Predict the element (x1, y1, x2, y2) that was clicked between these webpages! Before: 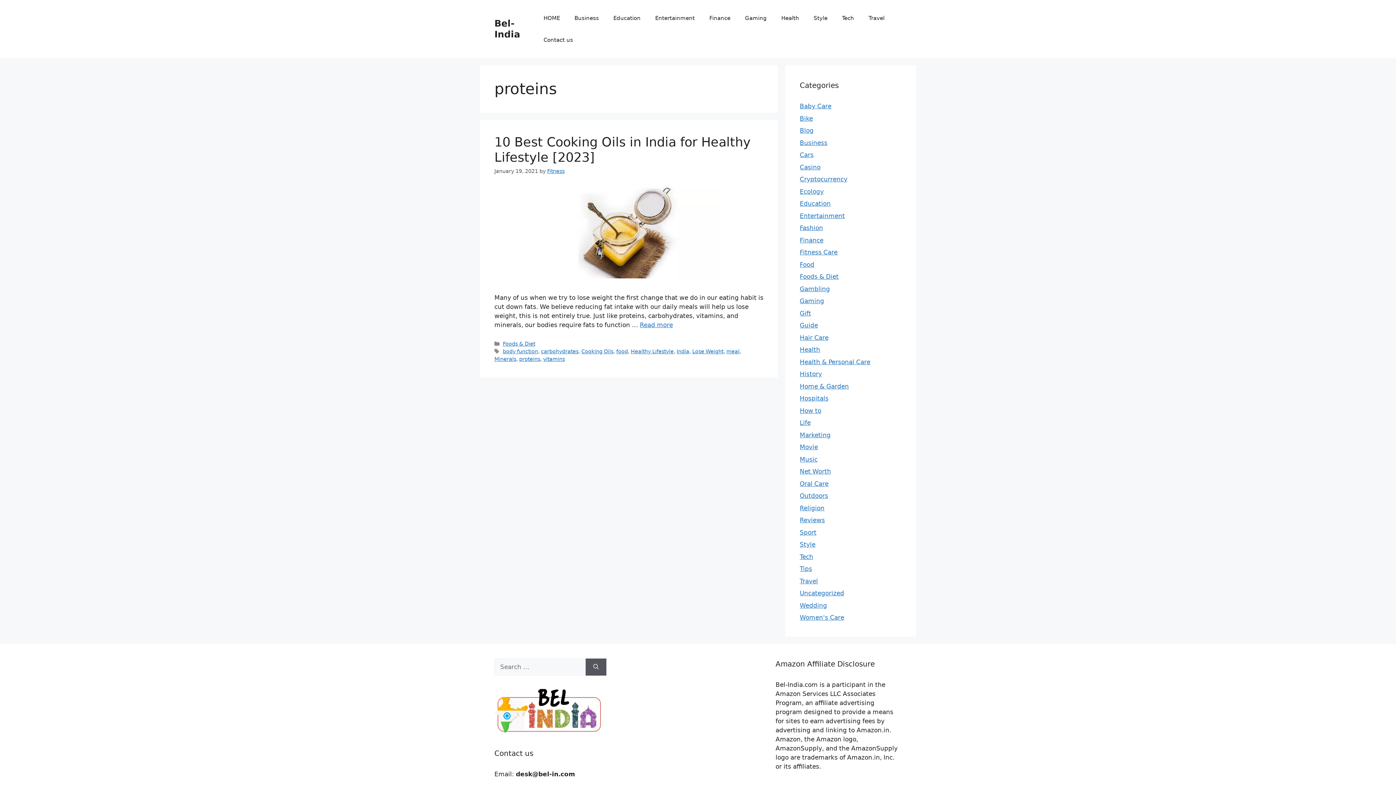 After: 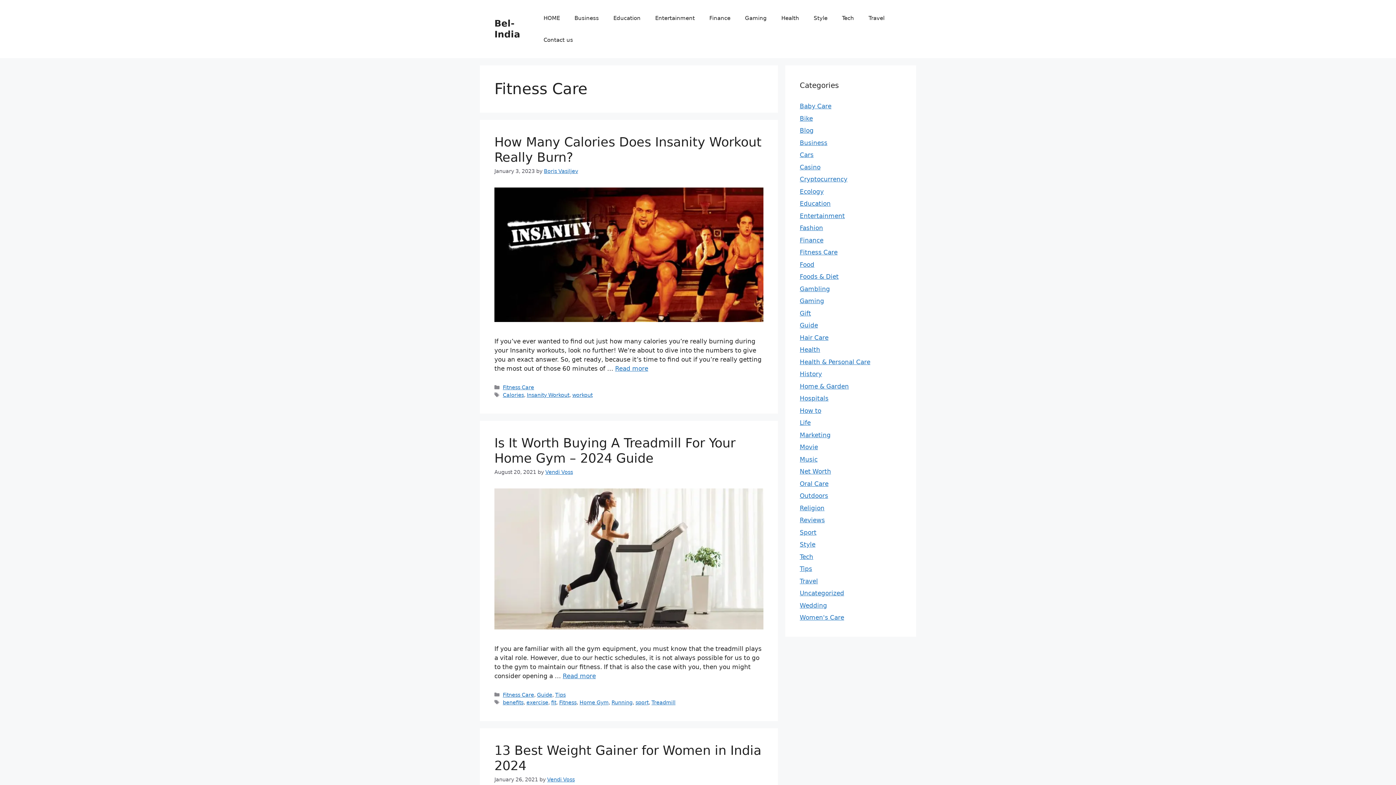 Action: bbox: (800, 248, 837, 256) label: Fitness Care